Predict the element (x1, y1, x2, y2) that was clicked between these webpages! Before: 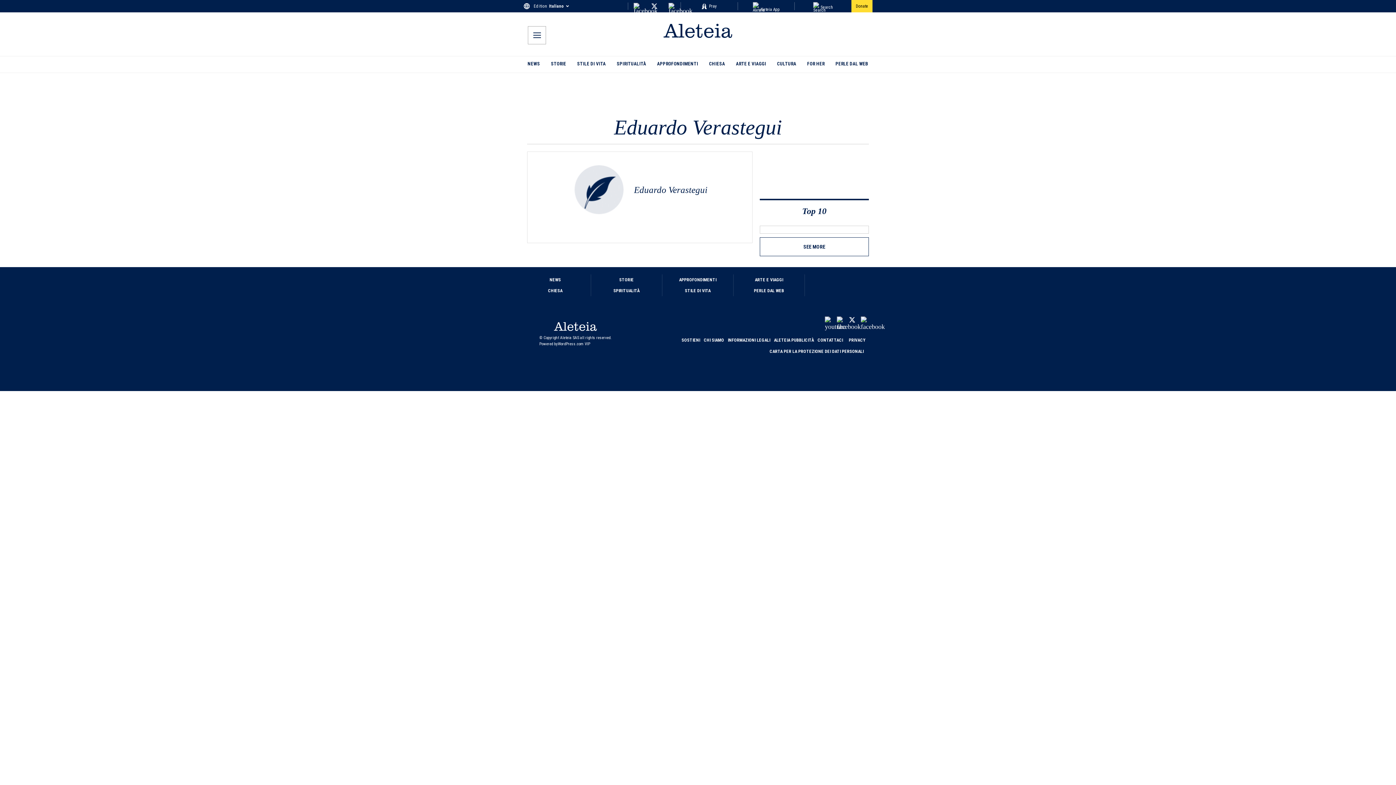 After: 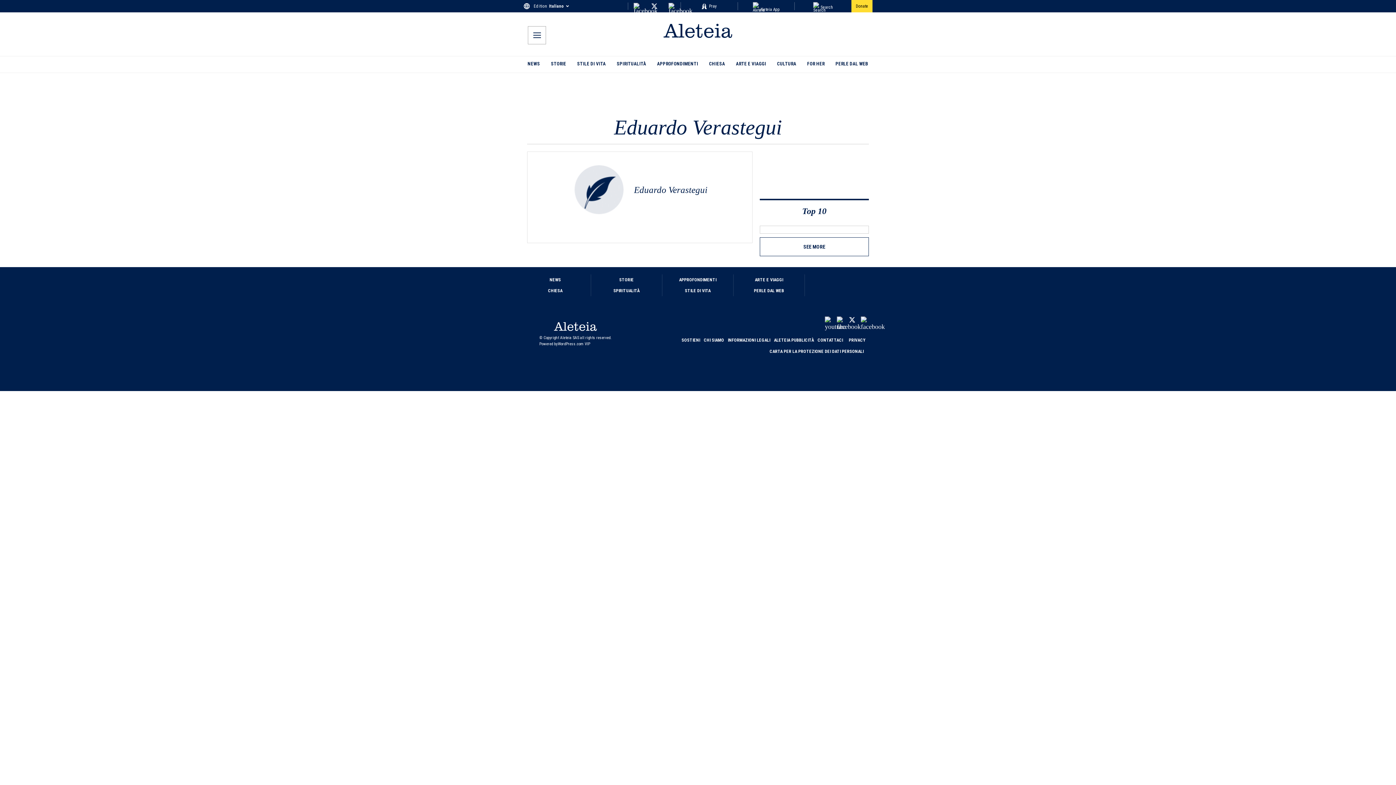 Action: label: SEE MORE bbox: (760, 237, 869, 256)